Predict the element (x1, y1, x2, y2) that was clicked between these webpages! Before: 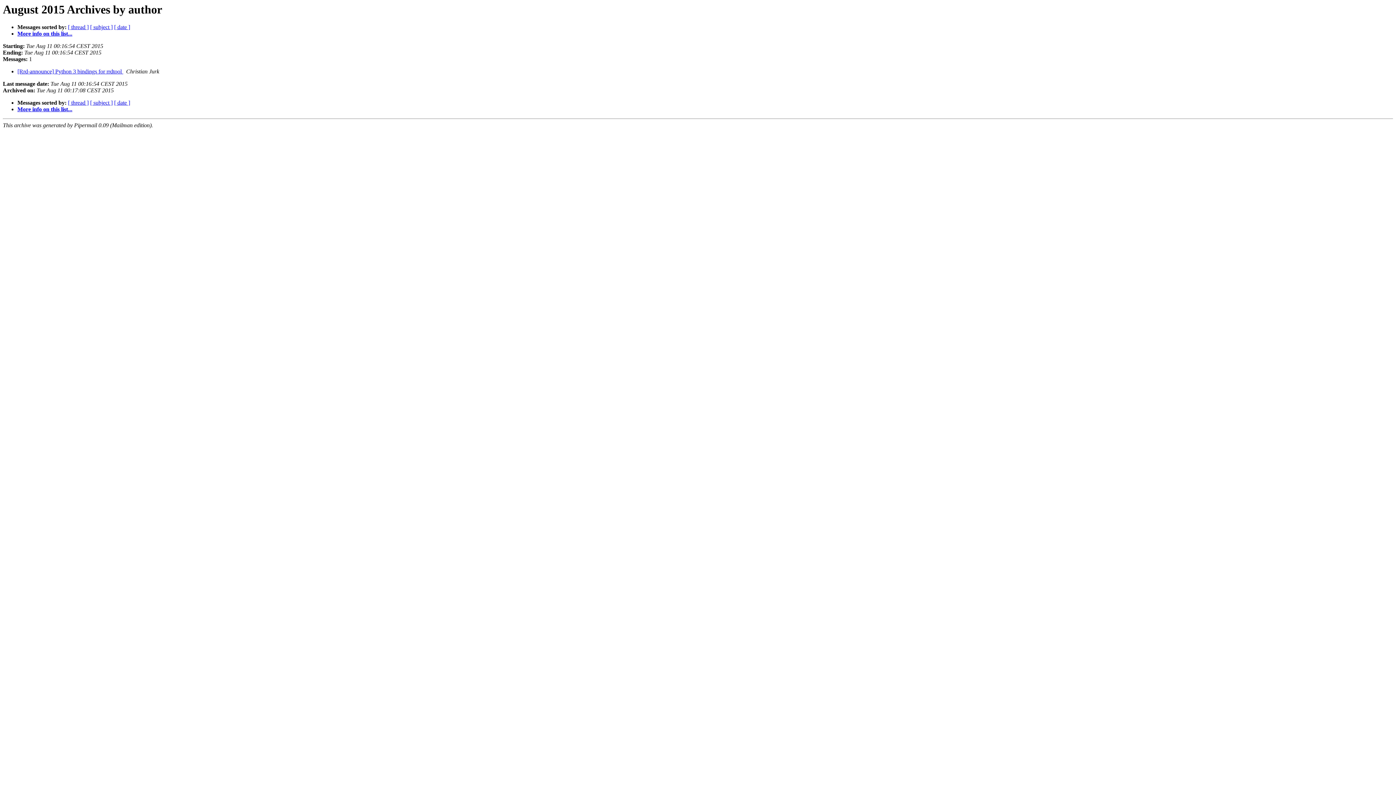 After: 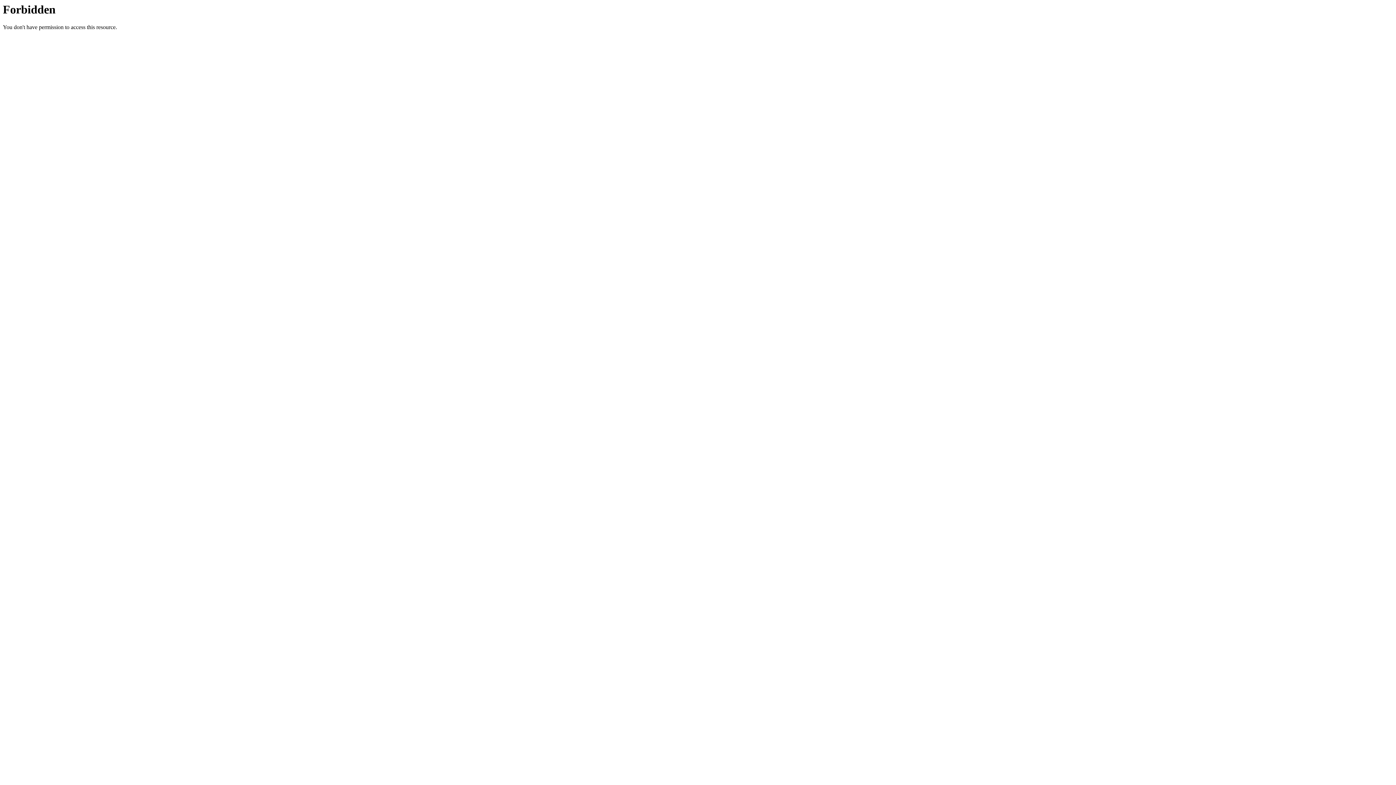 Action: label: More info on this list... bbox: (17, 106, 72, 112)